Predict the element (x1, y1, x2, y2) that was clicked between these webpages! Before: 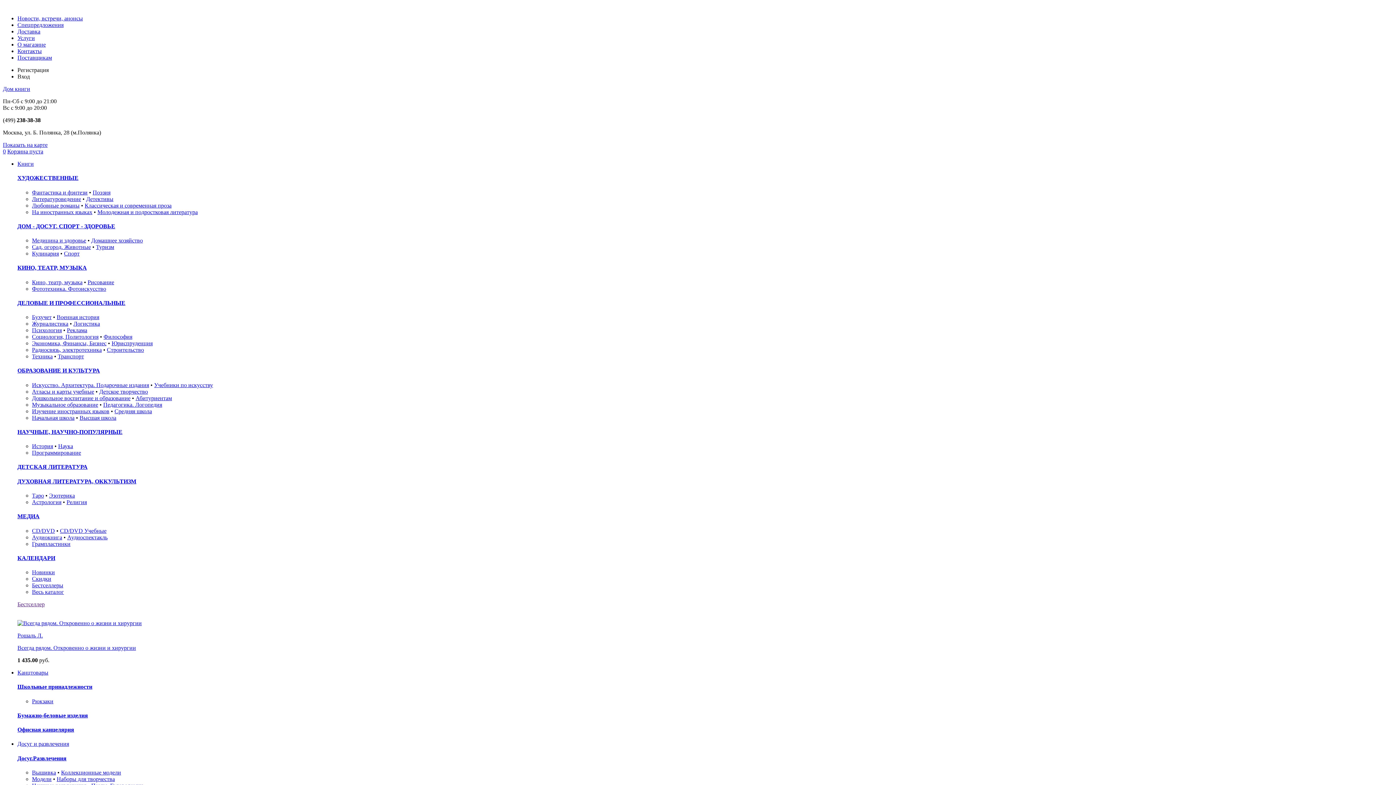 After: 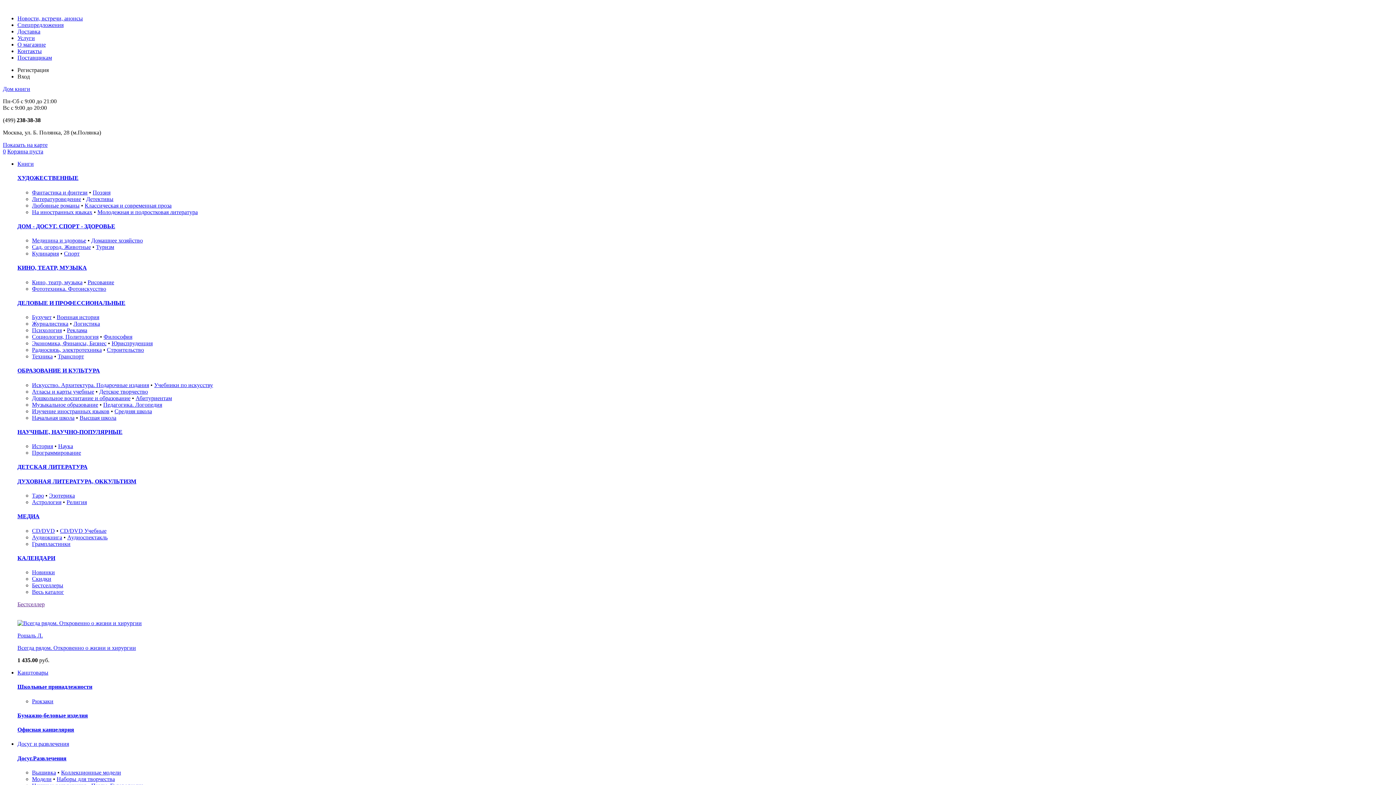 Action: label: Показать на карте bbox: (2, 141, 47, 148)